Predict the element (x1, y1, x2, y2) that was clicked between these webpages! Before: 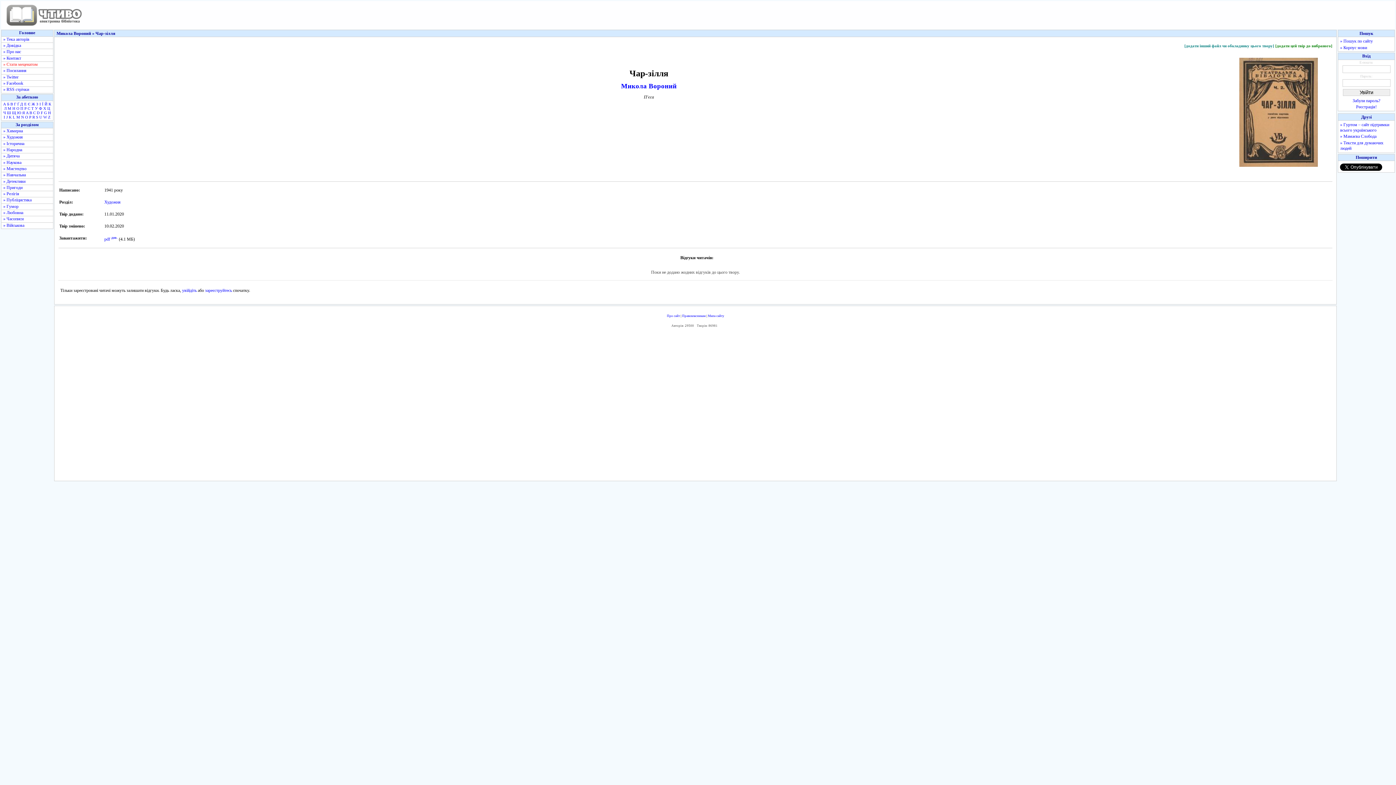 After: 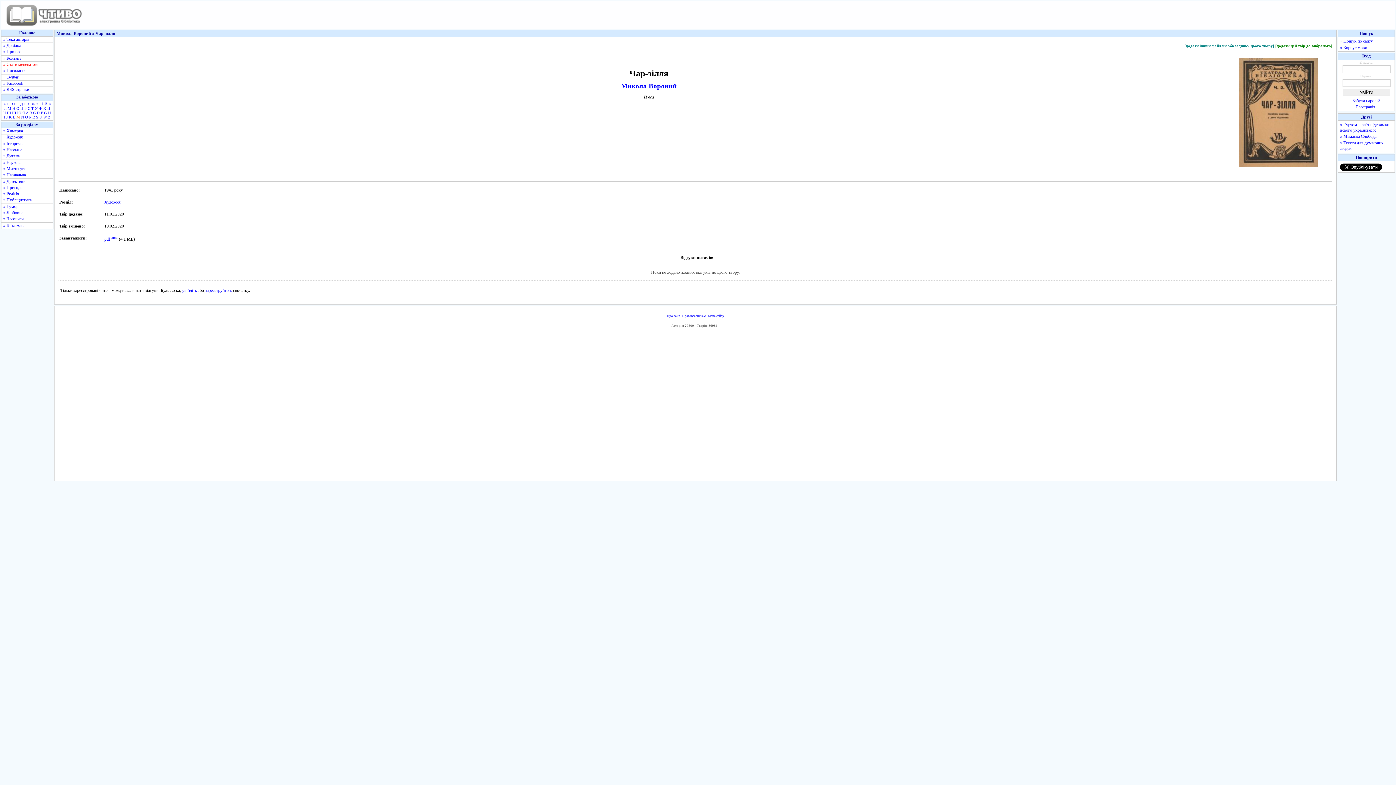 Action: bbox: (16, 114, 20, 119) label: M